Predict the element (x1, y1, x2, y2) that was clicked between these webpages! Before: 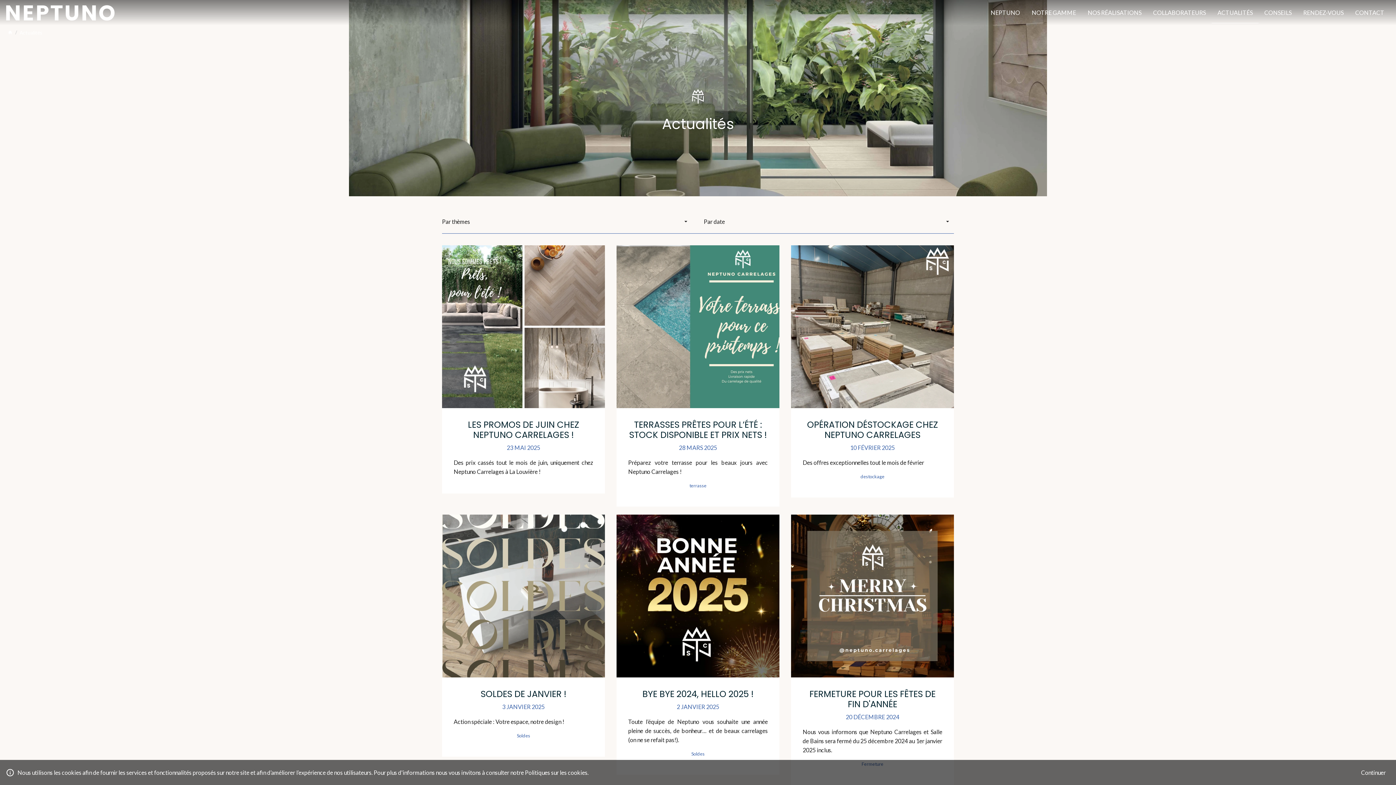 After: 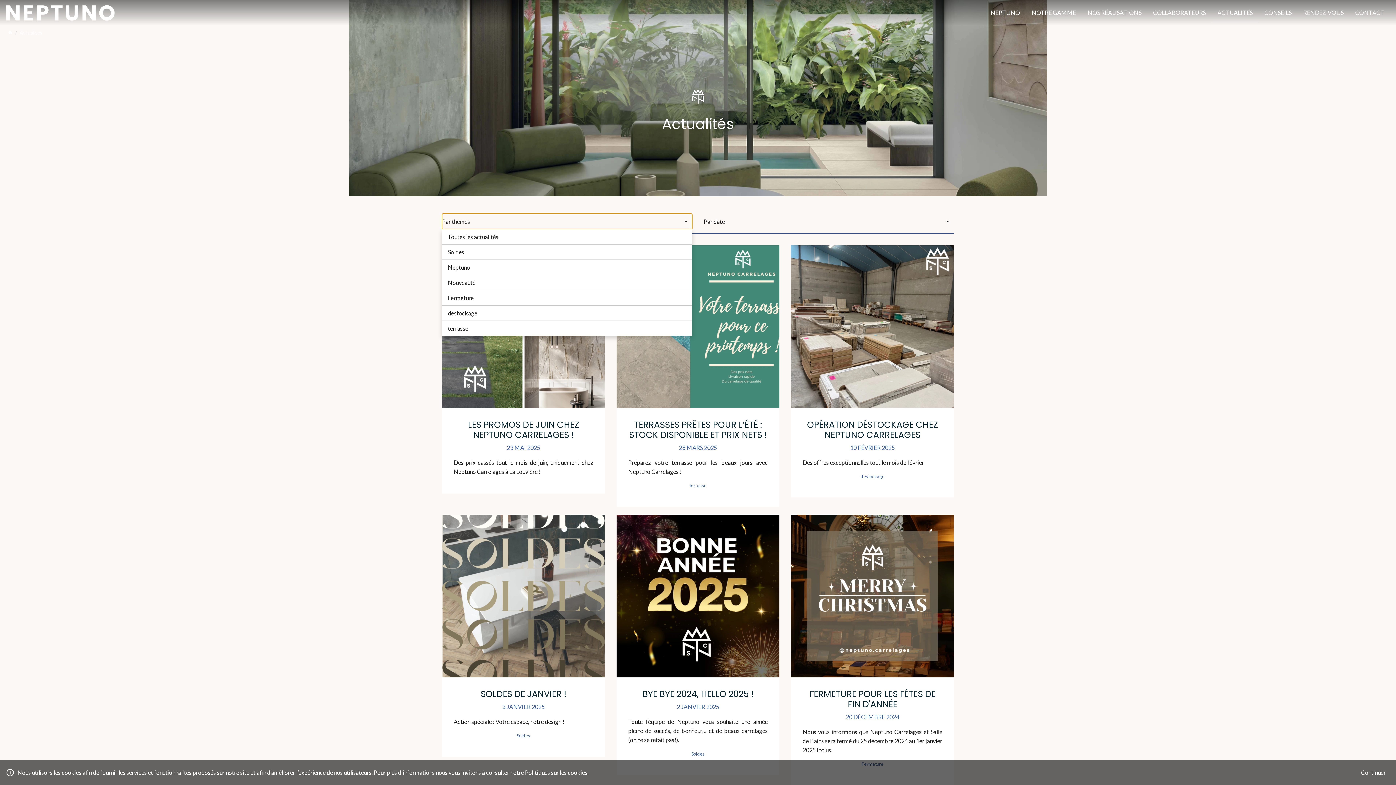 Action: bbox: (442, 213, 692, 229) label: Par thèmes